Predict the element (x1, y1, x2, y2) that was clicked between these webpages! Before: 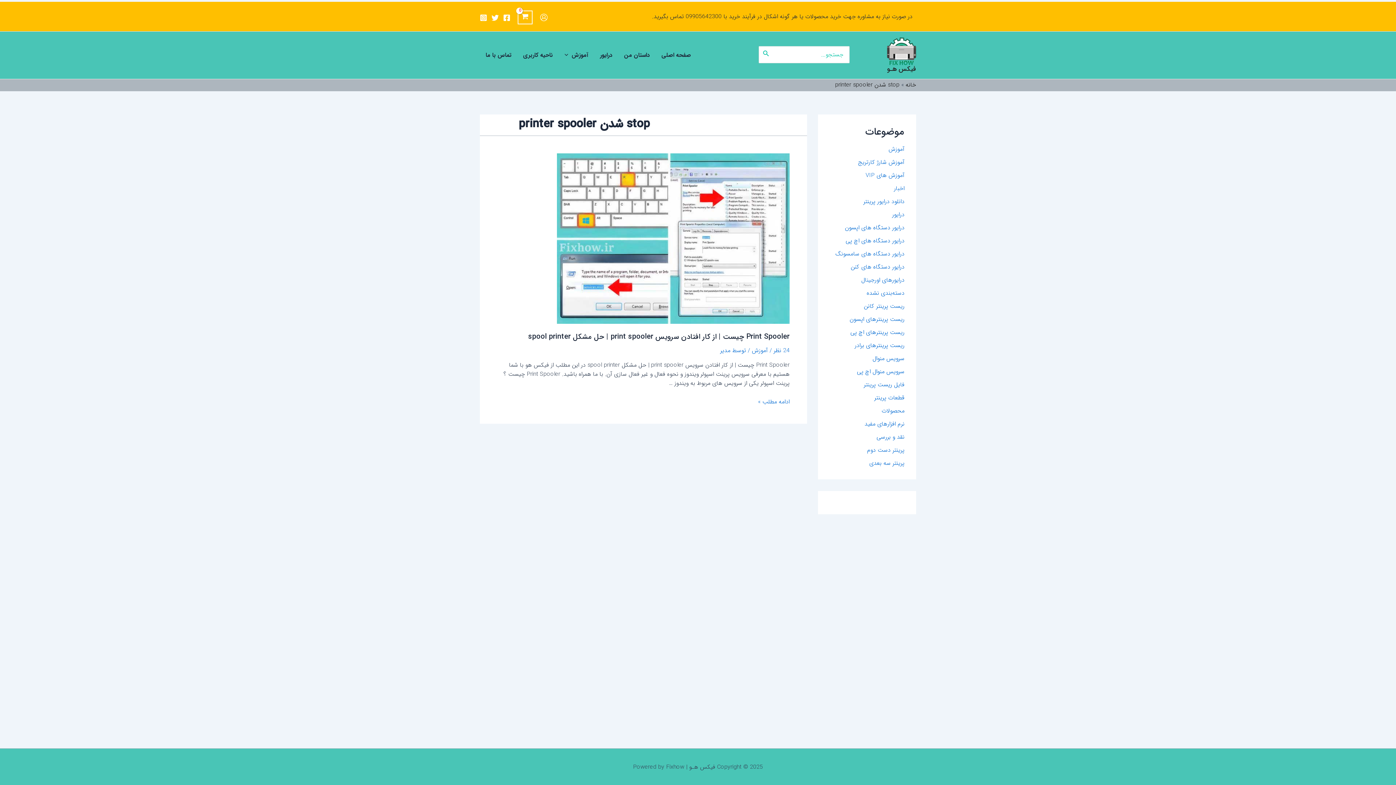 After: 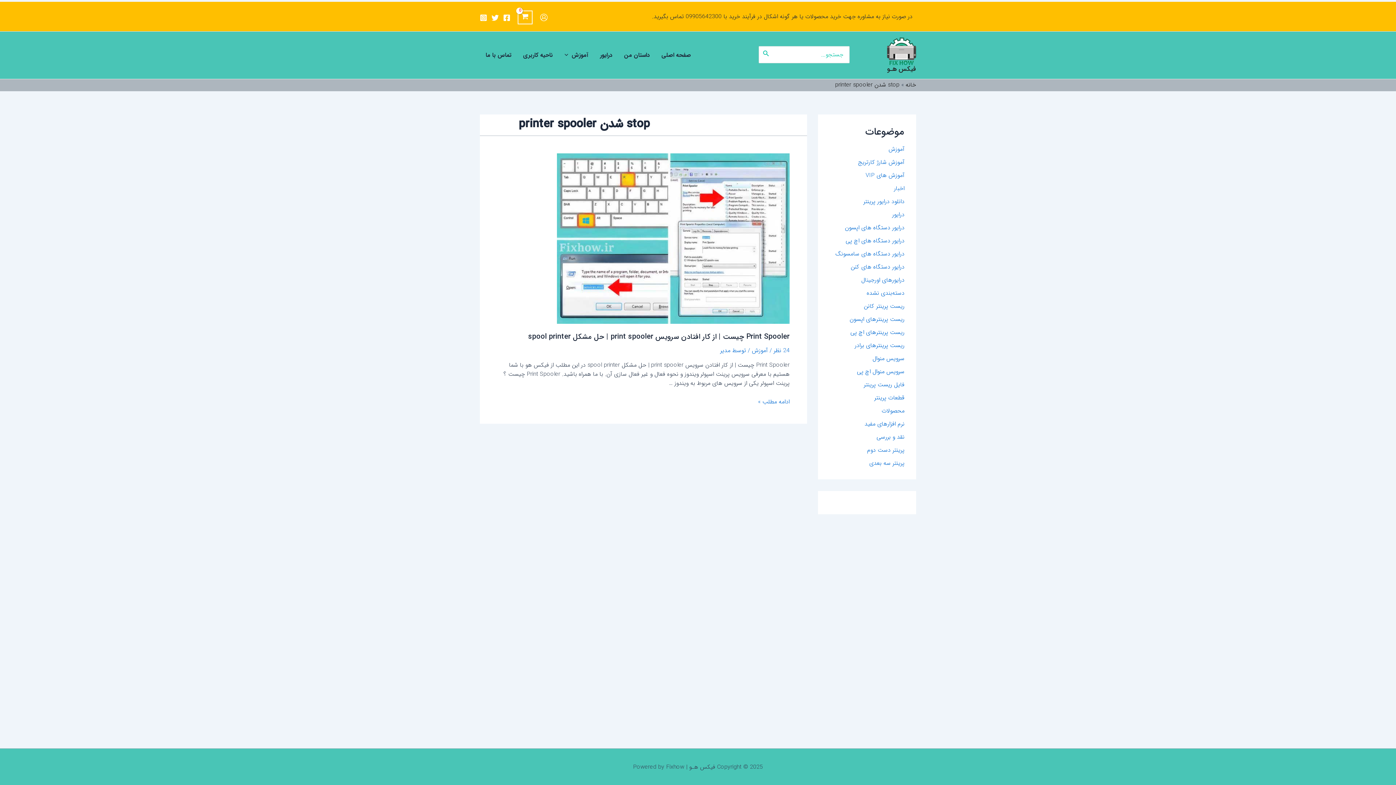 Action: bbox: (503, 14, 510, 21) label: Facebook